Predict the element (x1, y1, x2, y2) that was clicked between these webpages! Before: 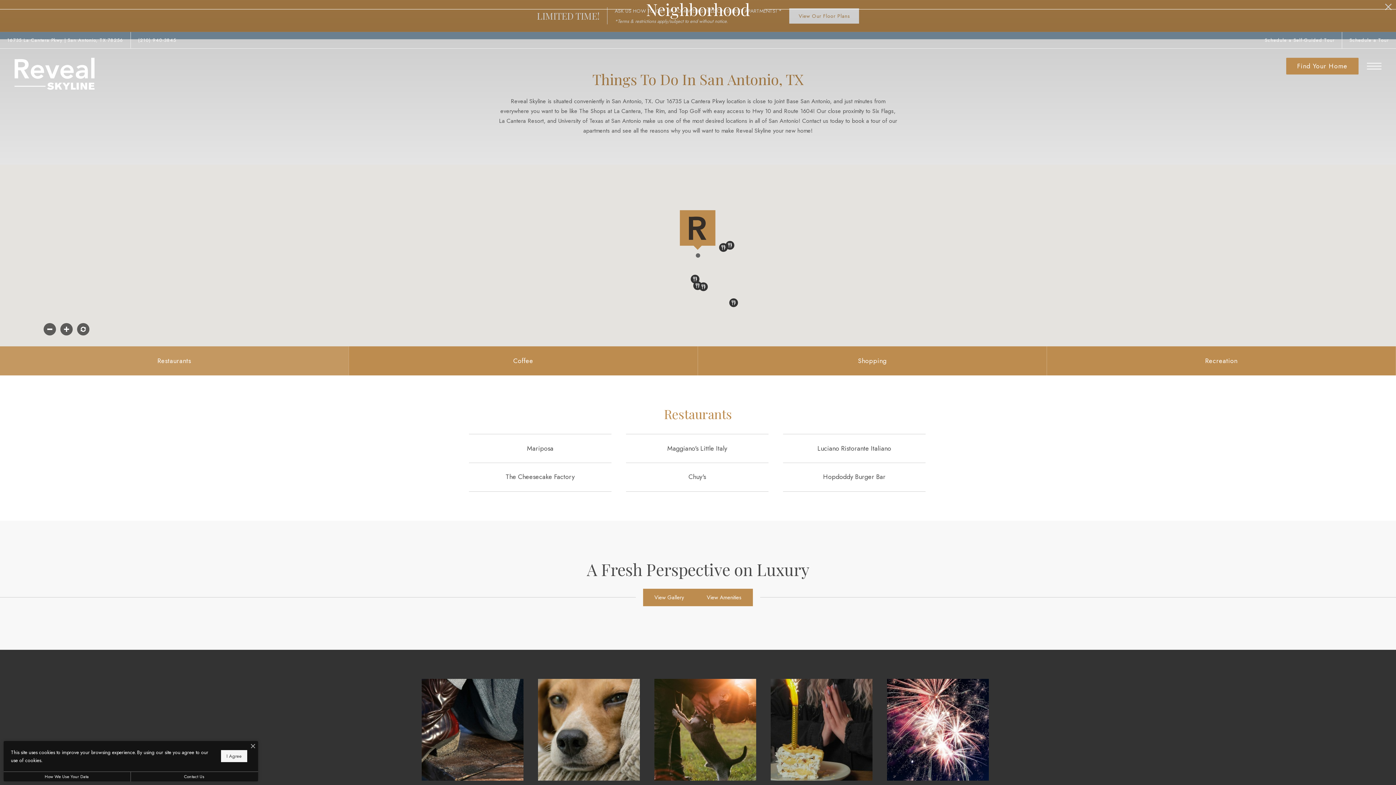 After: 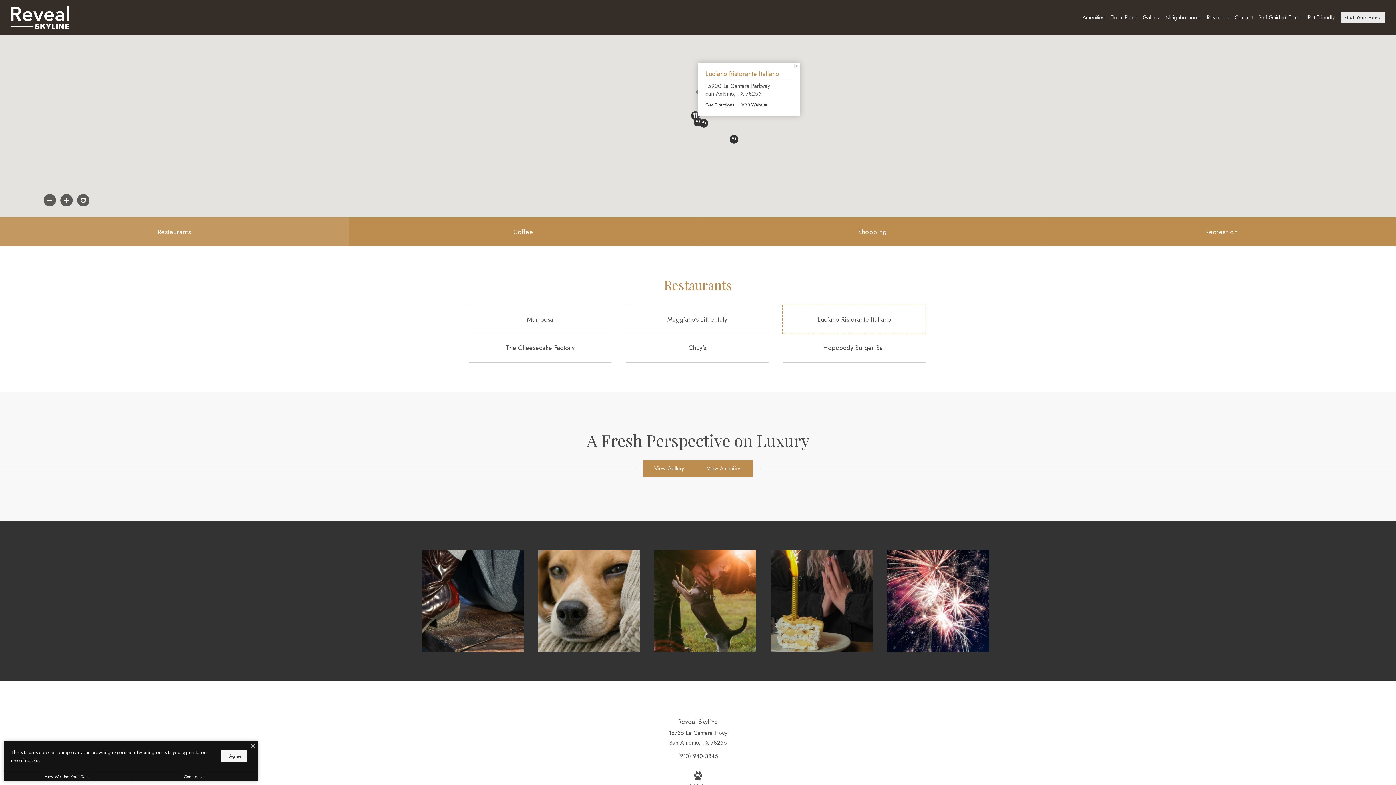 Action: bbox: (783, 434, 925, 462) label: Luciano Ristorante Italiano